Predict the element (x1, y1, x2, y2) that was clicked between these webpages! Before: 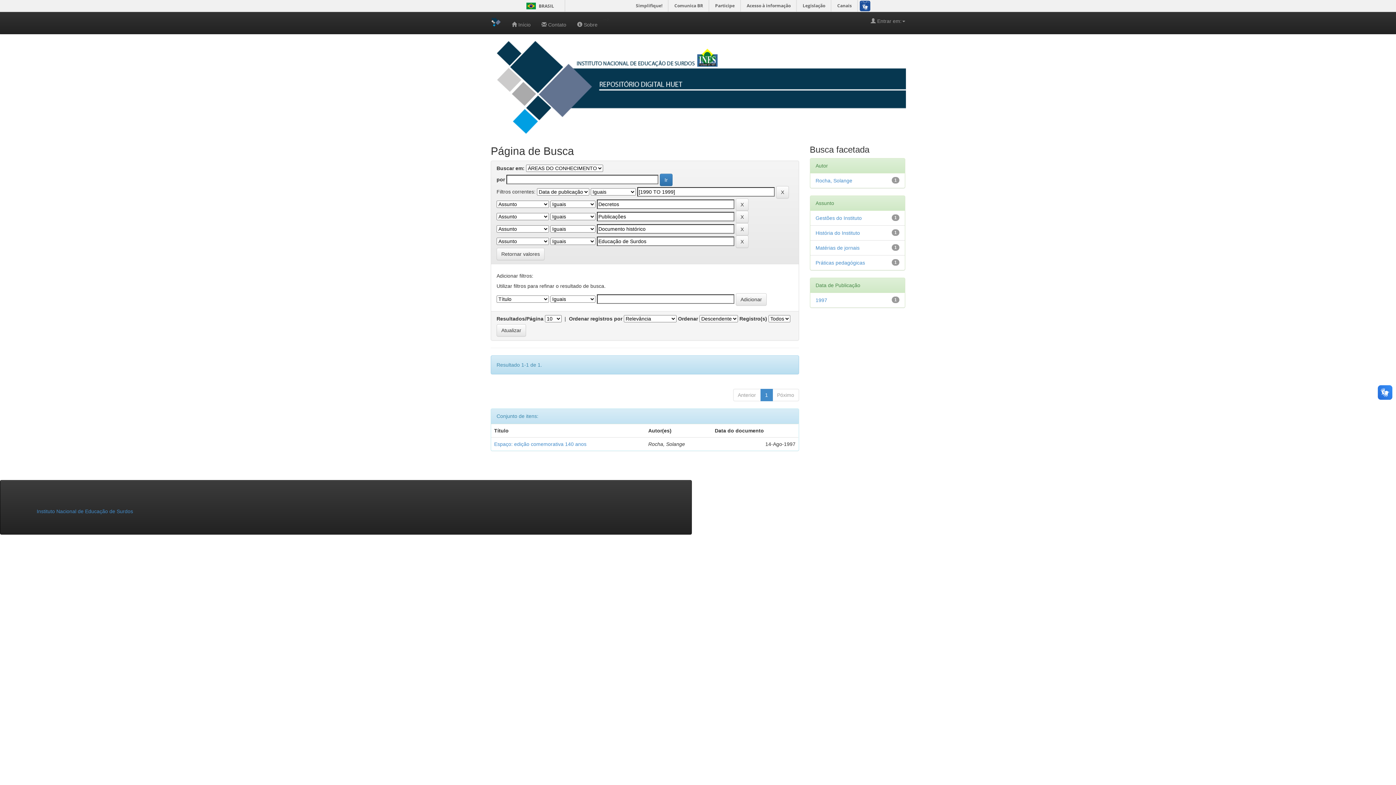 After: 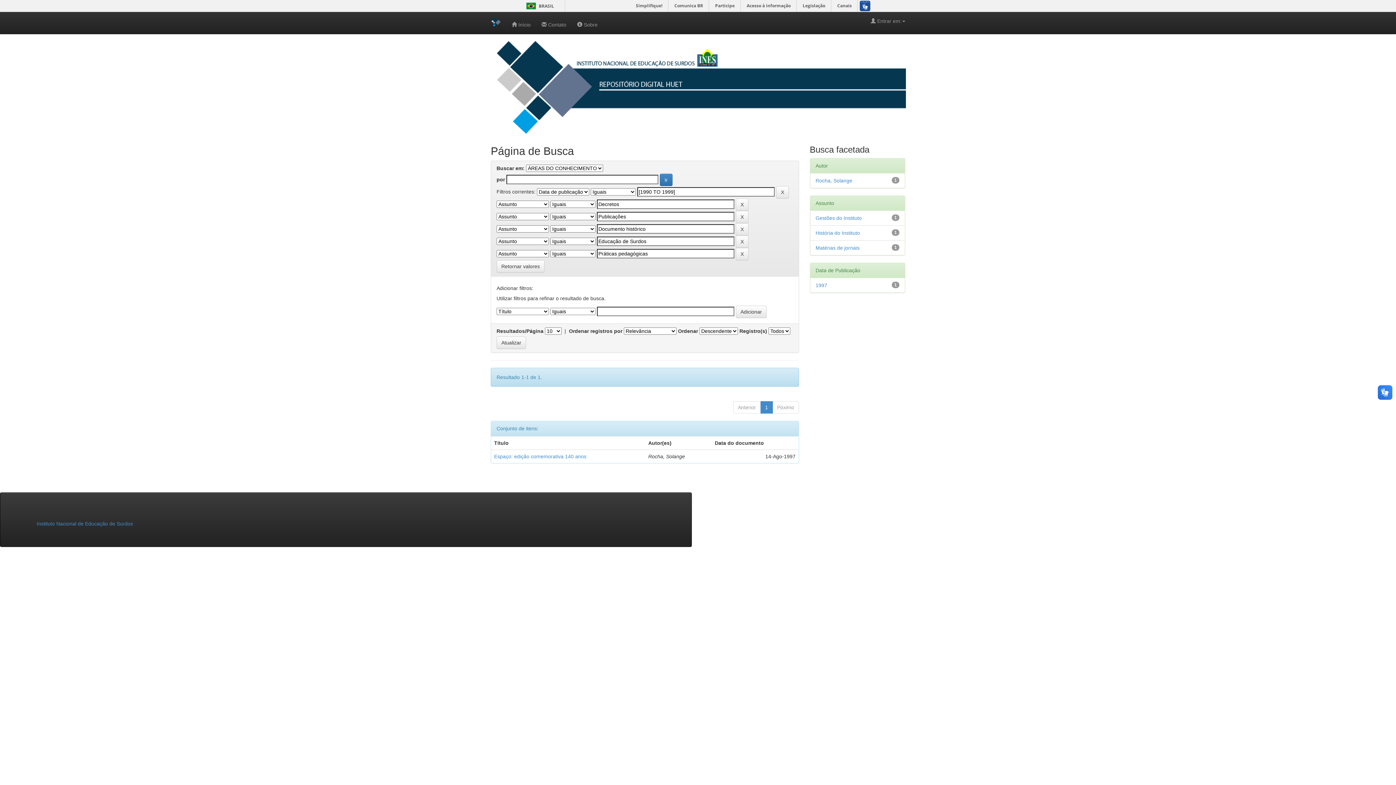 Action: label: Práticas pedagógicas bbox: (815, 260, 865, 265)